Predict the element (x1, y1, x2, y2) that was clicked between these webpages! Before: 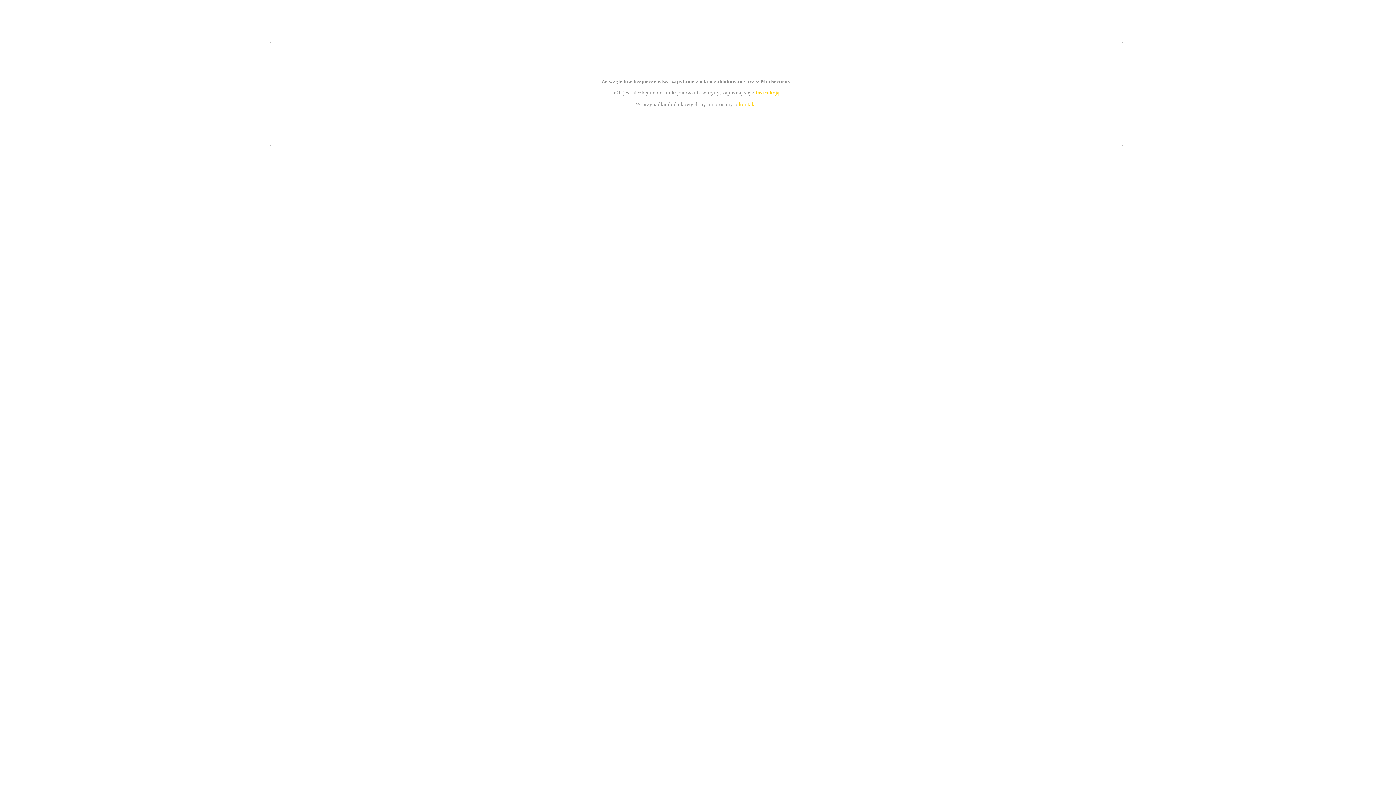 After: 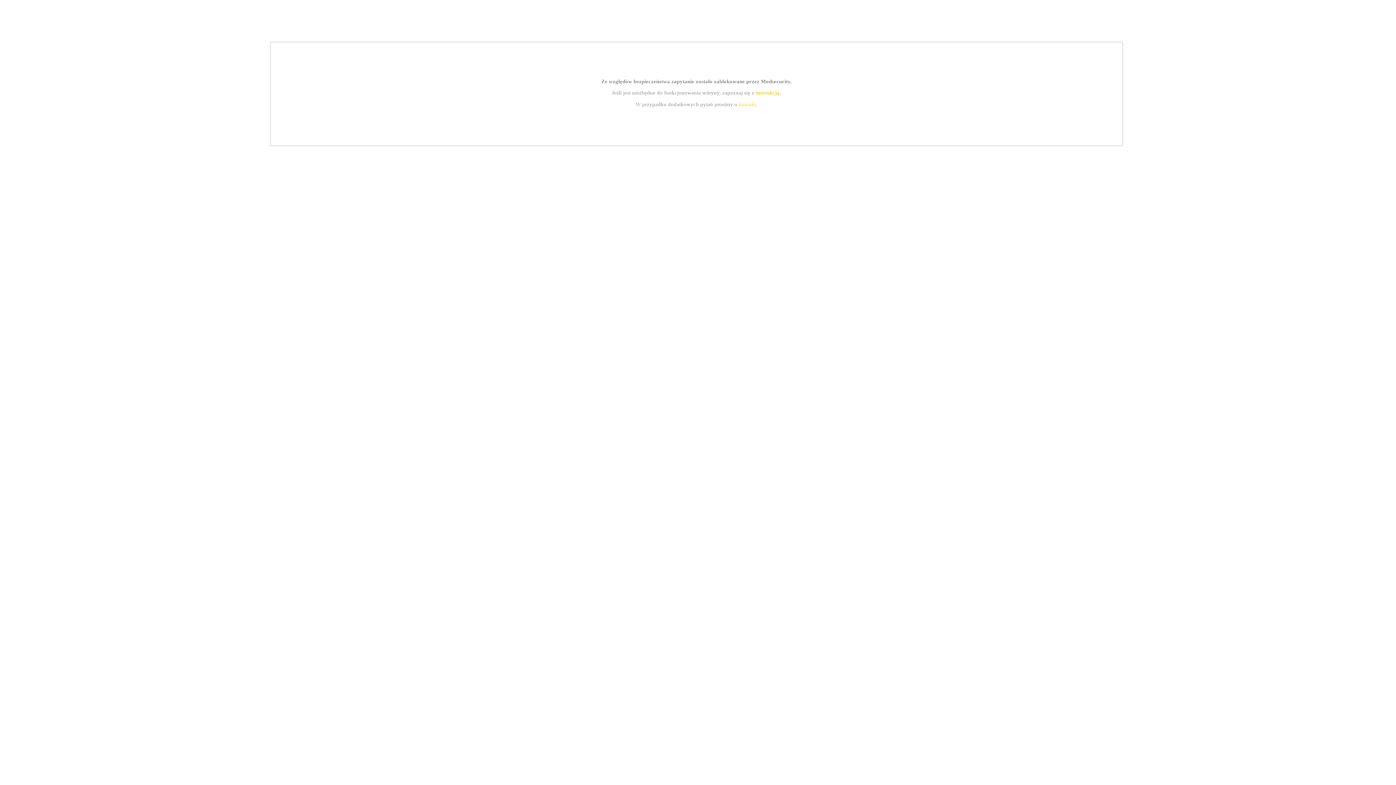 Action: label: kontakt bbox: (739, 101, 756, 107)